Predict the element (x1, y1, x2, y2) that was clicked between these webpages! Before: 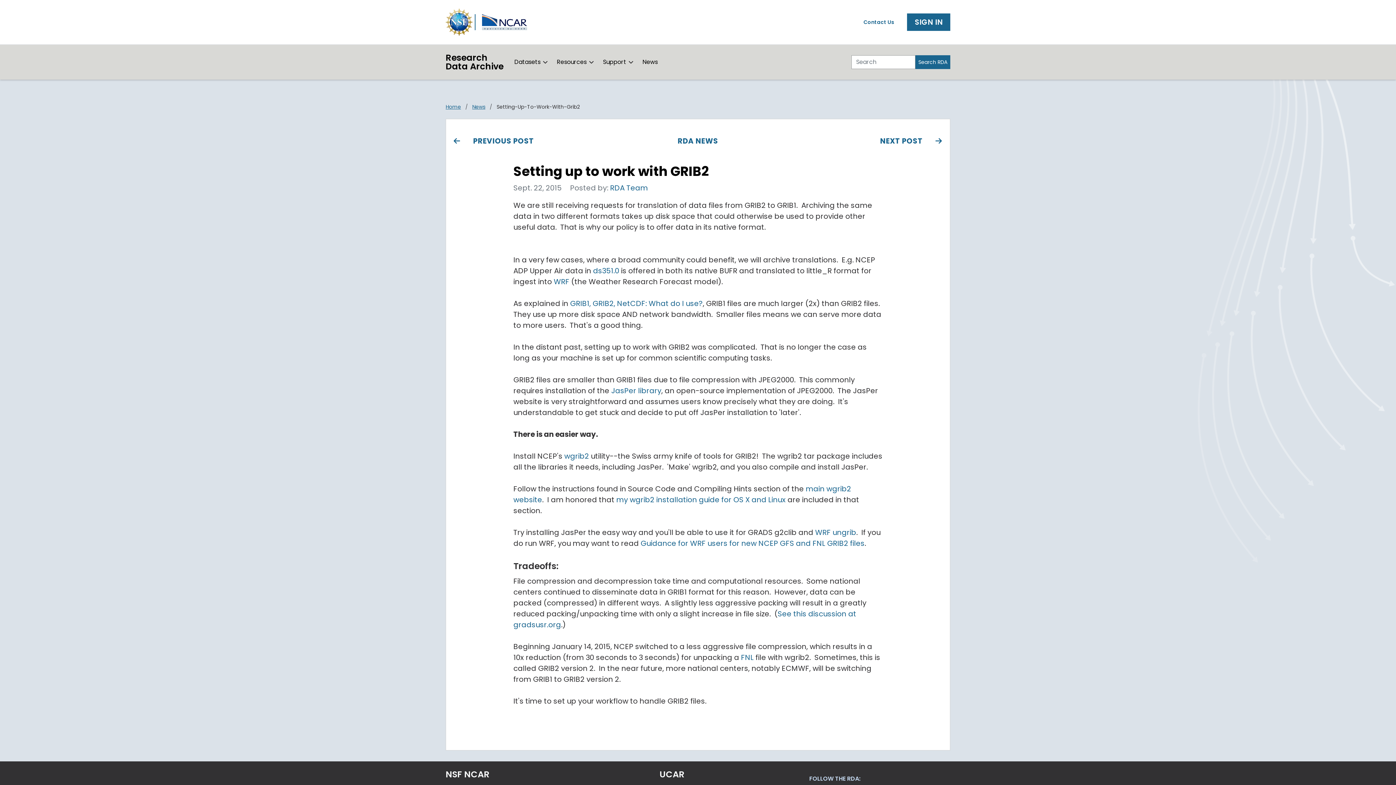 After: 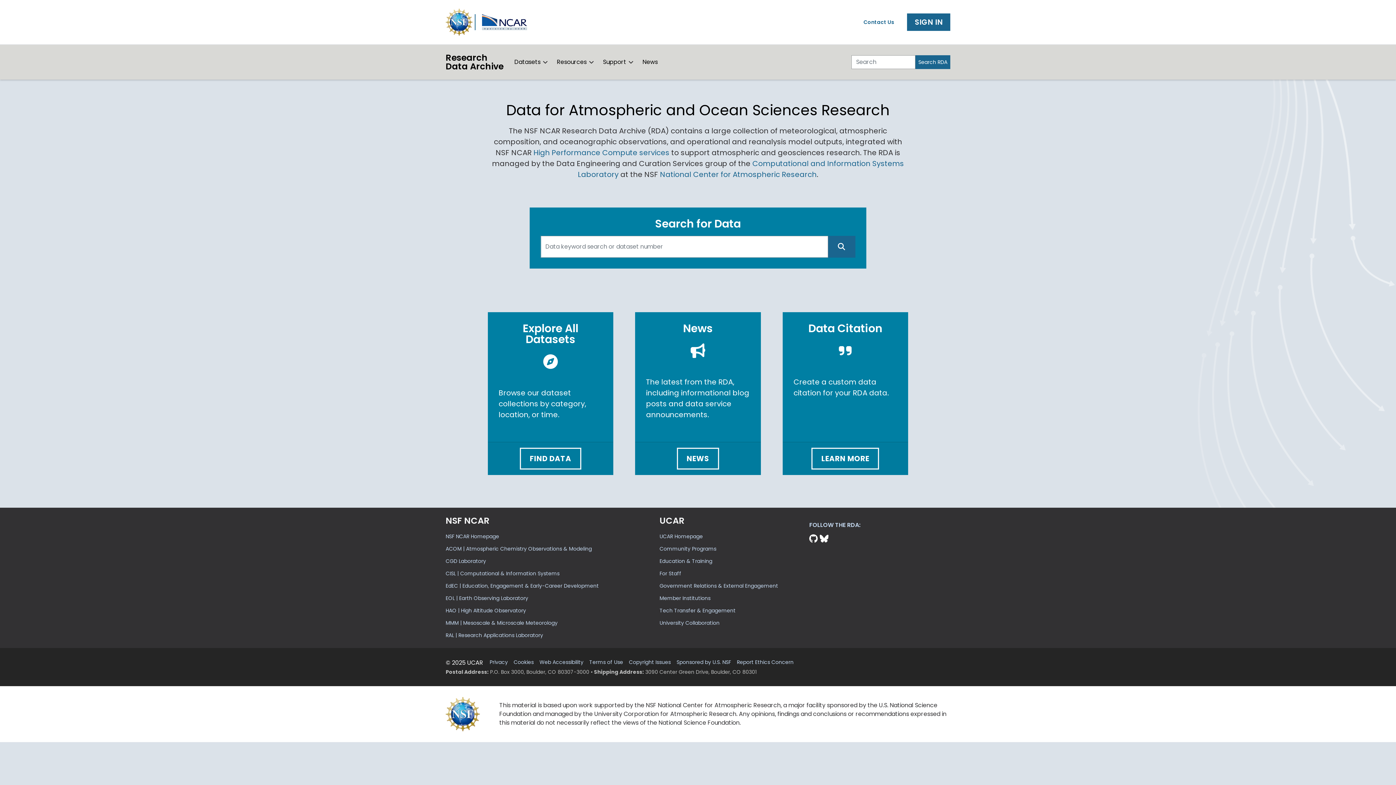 Action: bbox: (482, 16, 527, 26)